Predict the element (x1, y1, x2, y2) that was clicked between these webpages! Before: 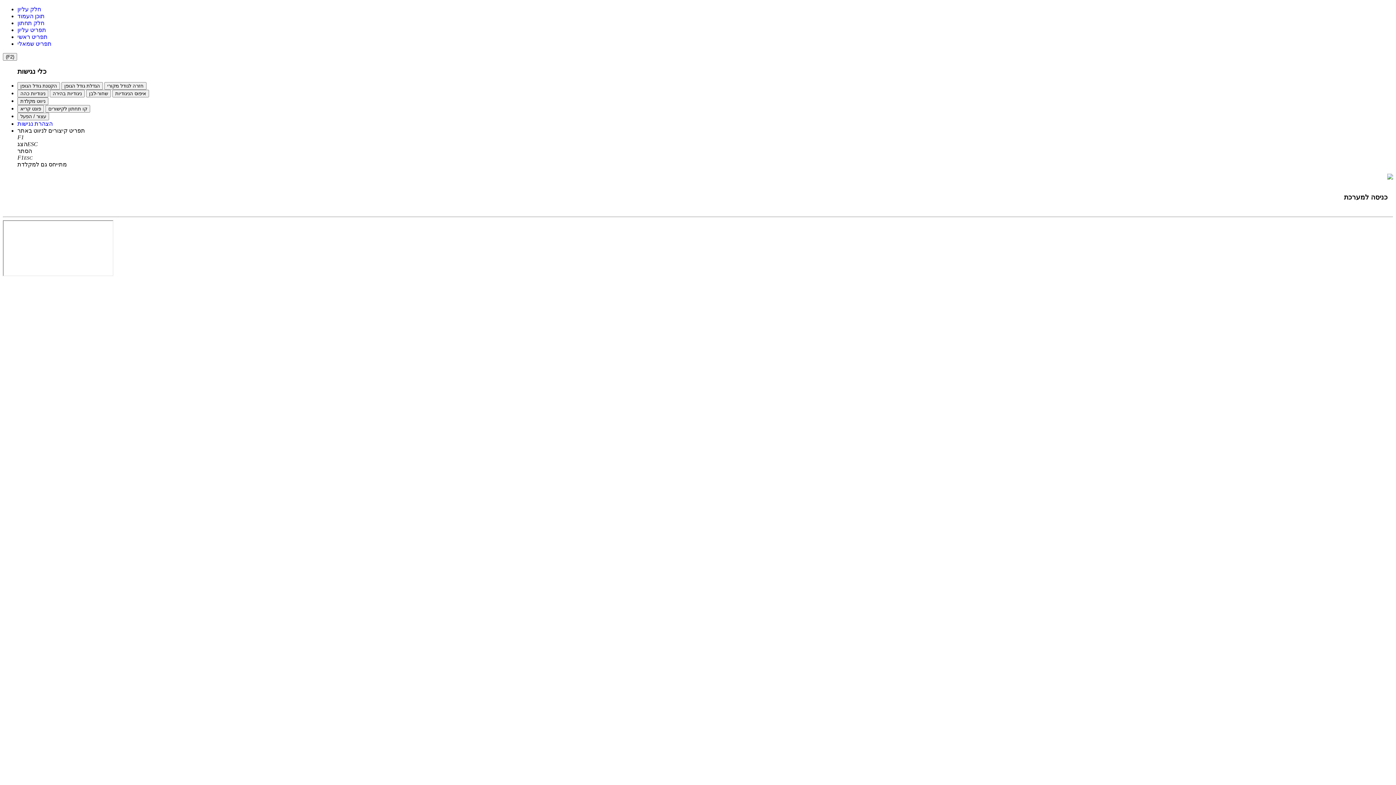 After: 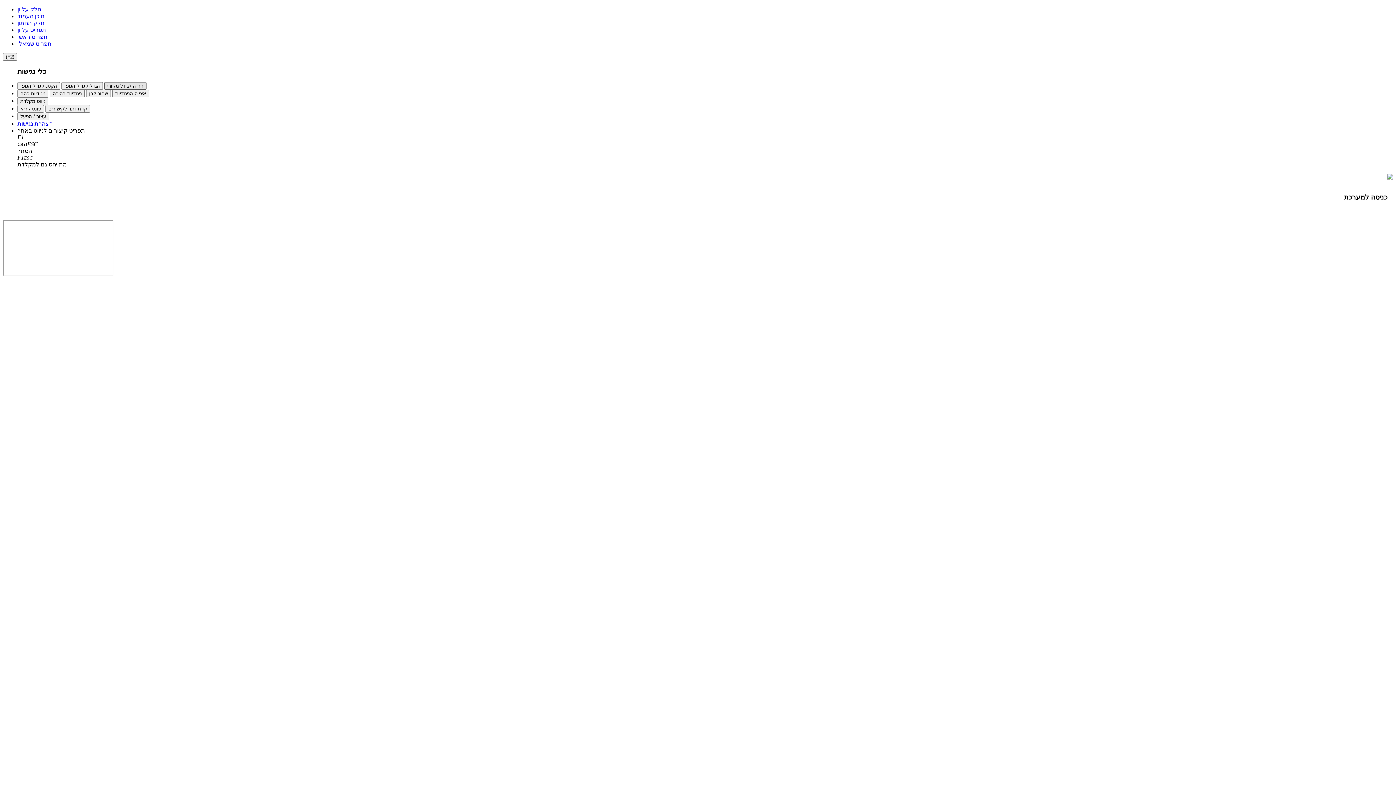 Action: label: חזרה לגודל מקורי bbox: (104, 82, 146, 89)